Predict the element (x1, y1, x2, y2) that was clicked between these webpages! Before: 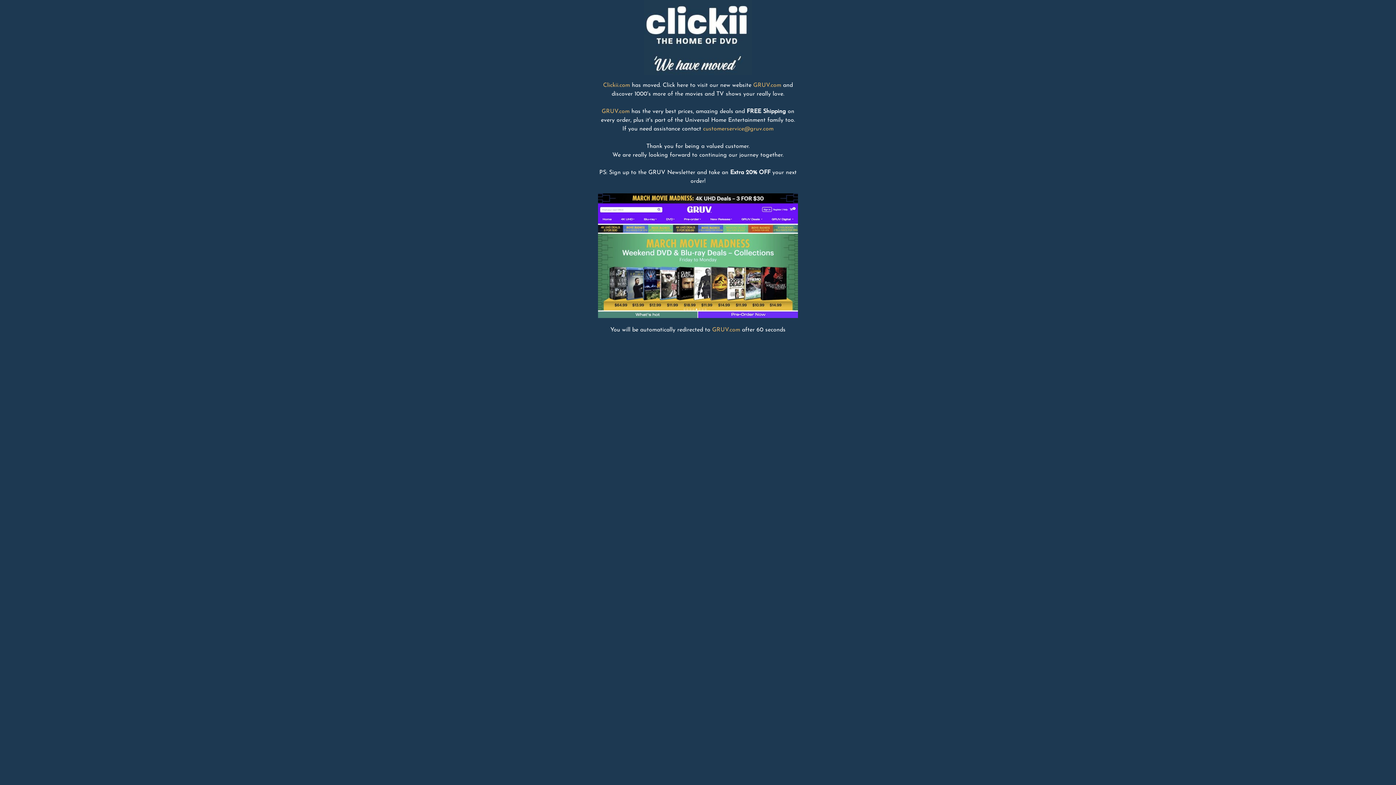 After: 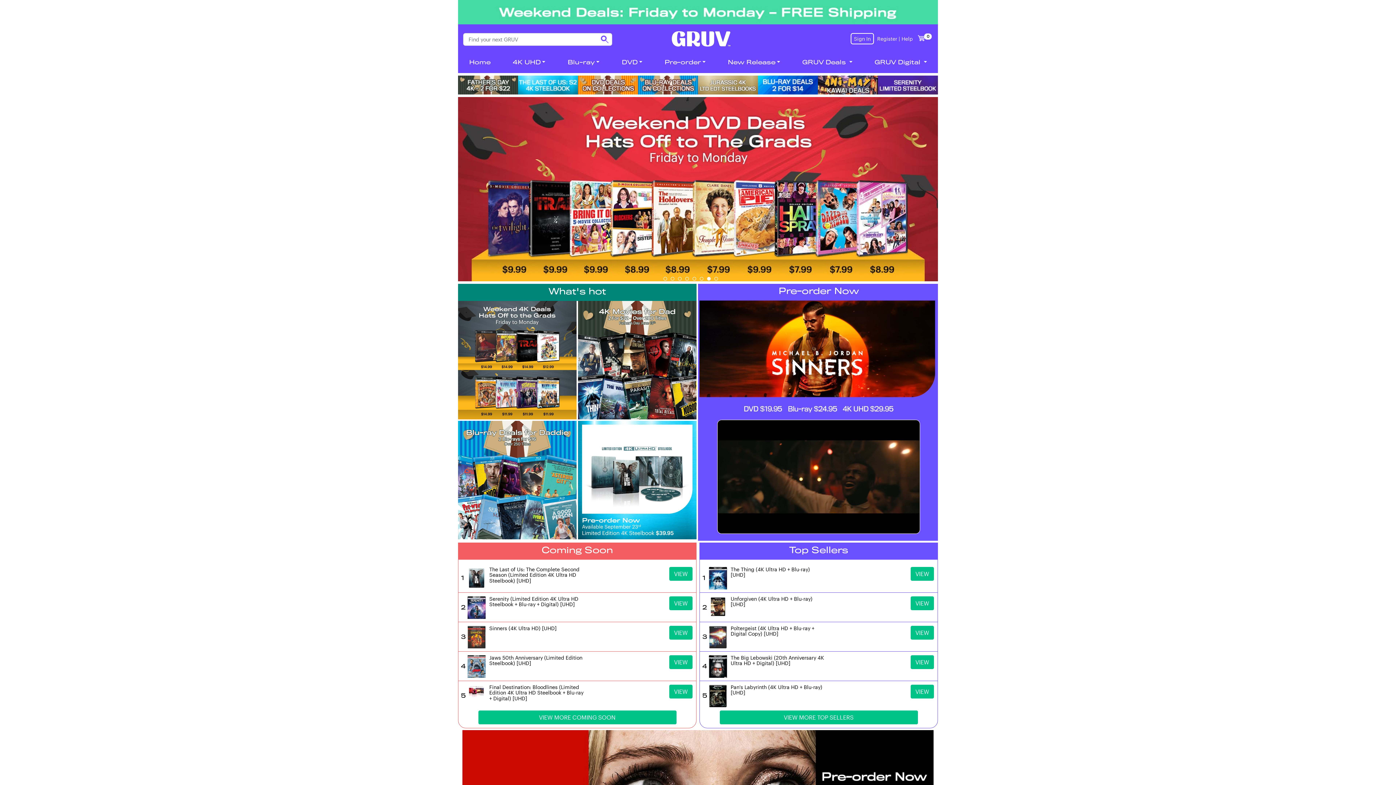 Action: bbox: (601, 108, 629, 114) label: GRUV.com